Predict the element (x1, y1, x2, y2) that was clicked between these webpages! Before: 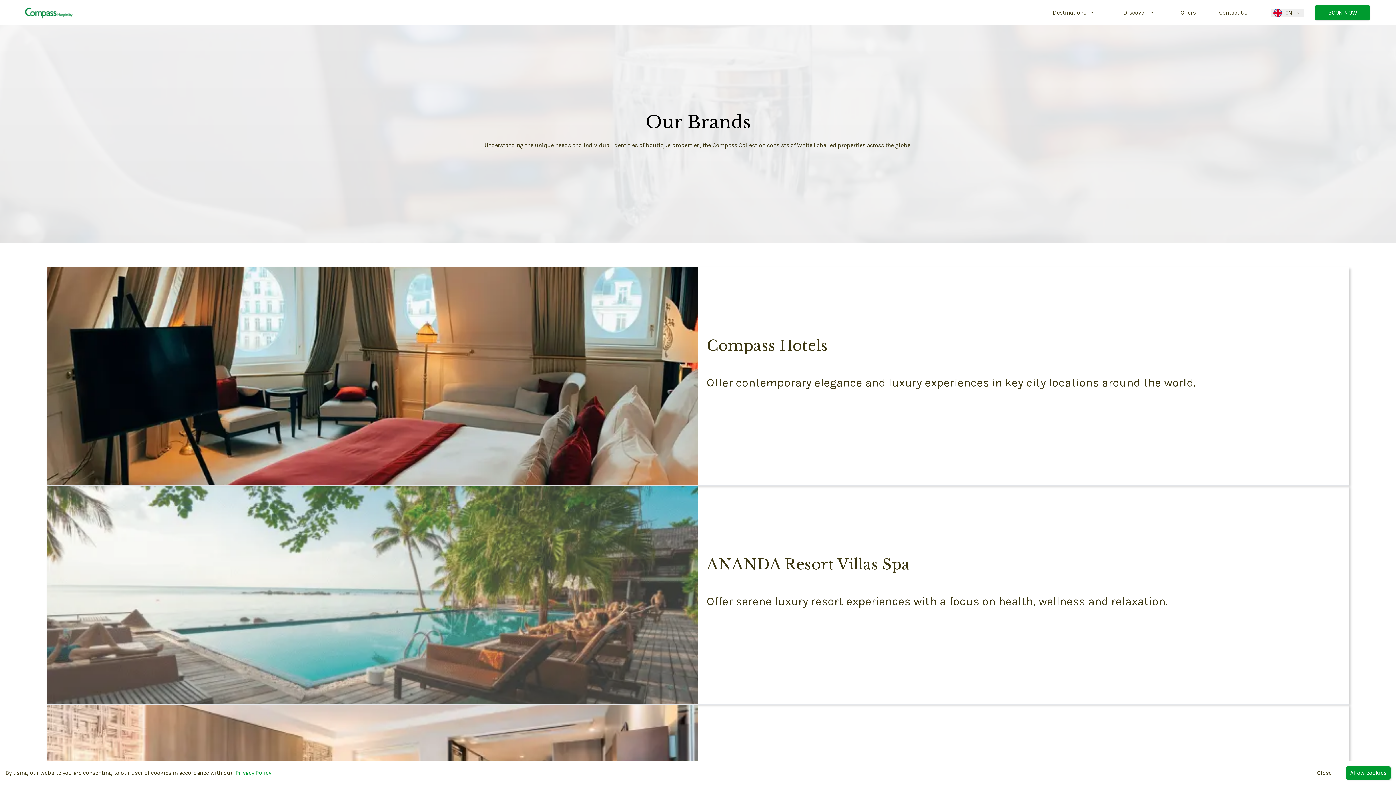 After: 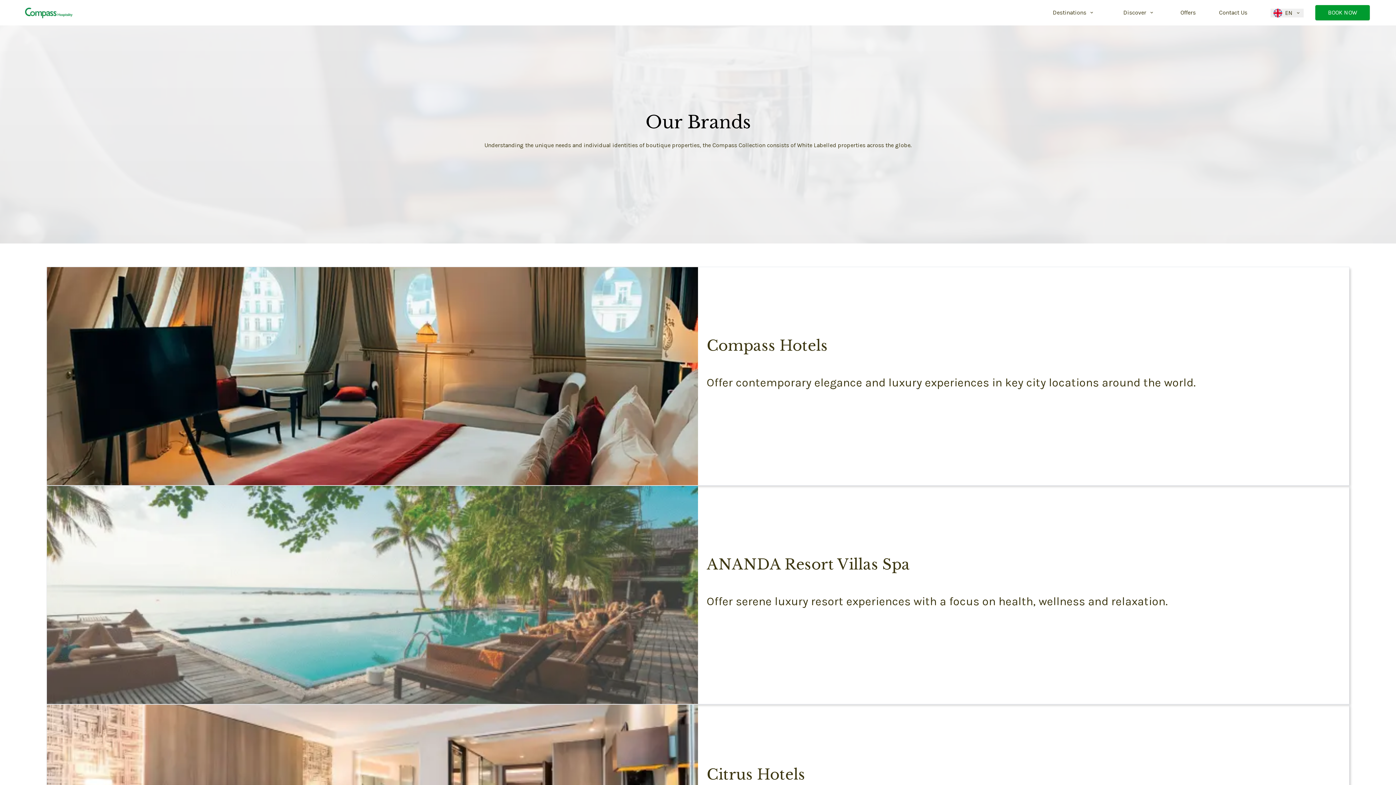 Action: bbox: (1313, 767, 1335, 779) label: Decline cookies